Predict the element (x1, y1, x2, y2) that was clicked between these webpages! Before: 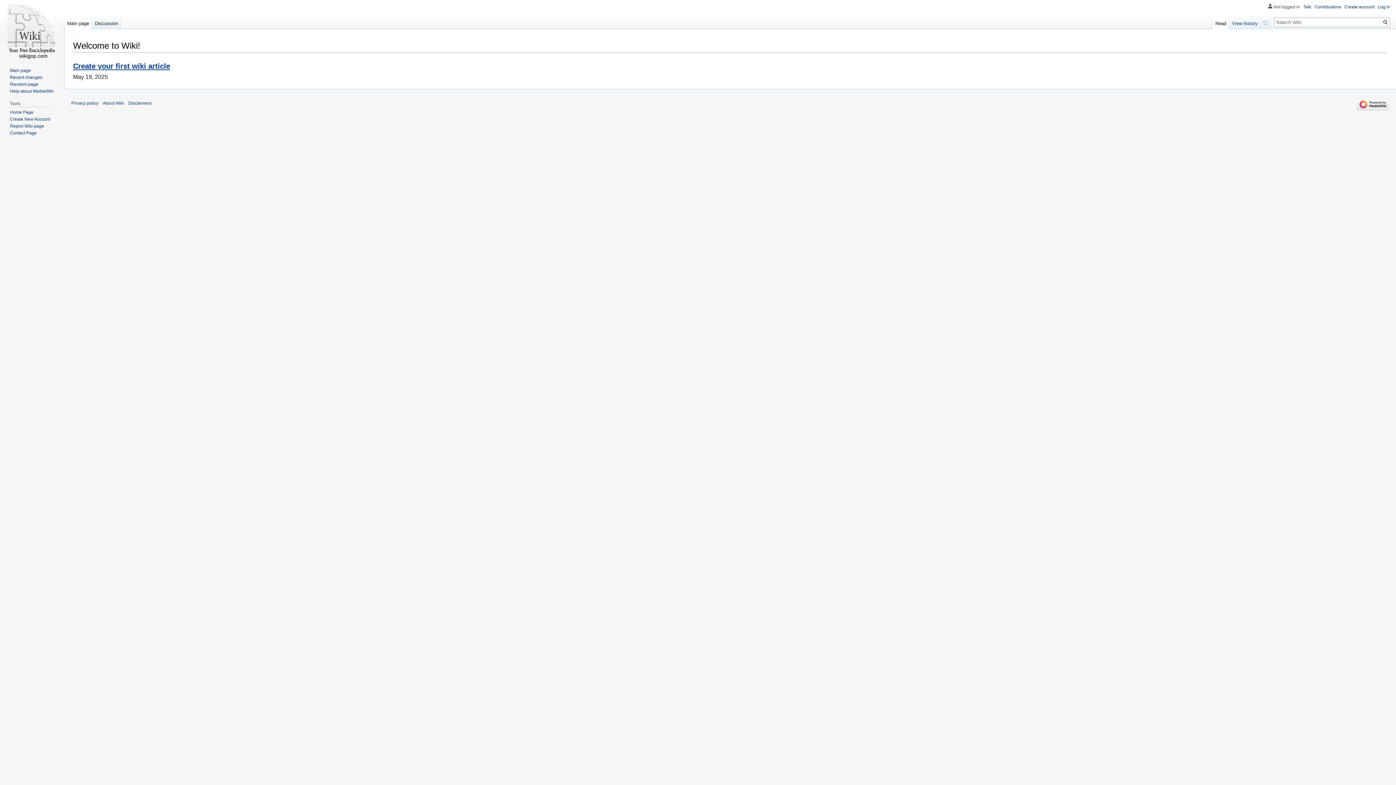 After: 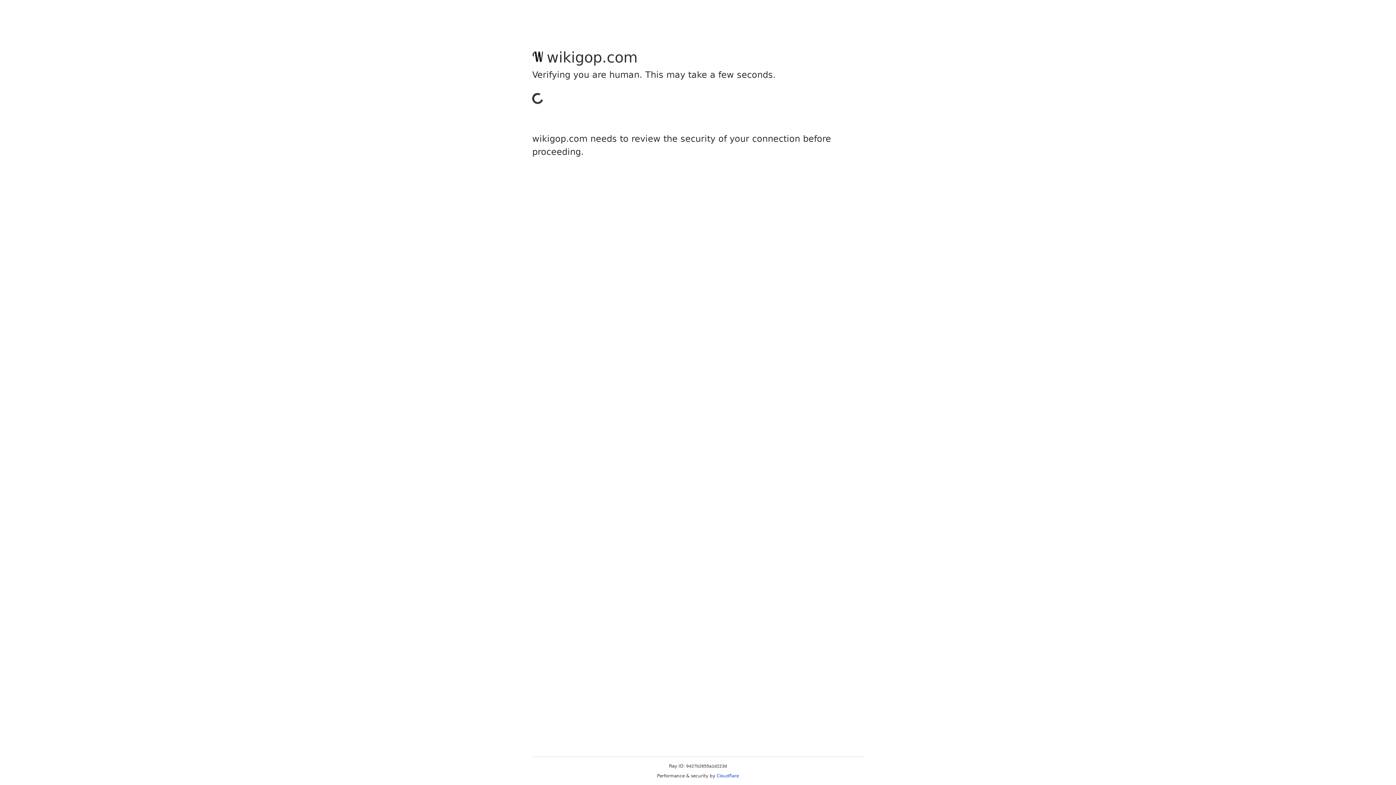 Action: bbox: (71, 100, 98, 105) label: Privacy policy